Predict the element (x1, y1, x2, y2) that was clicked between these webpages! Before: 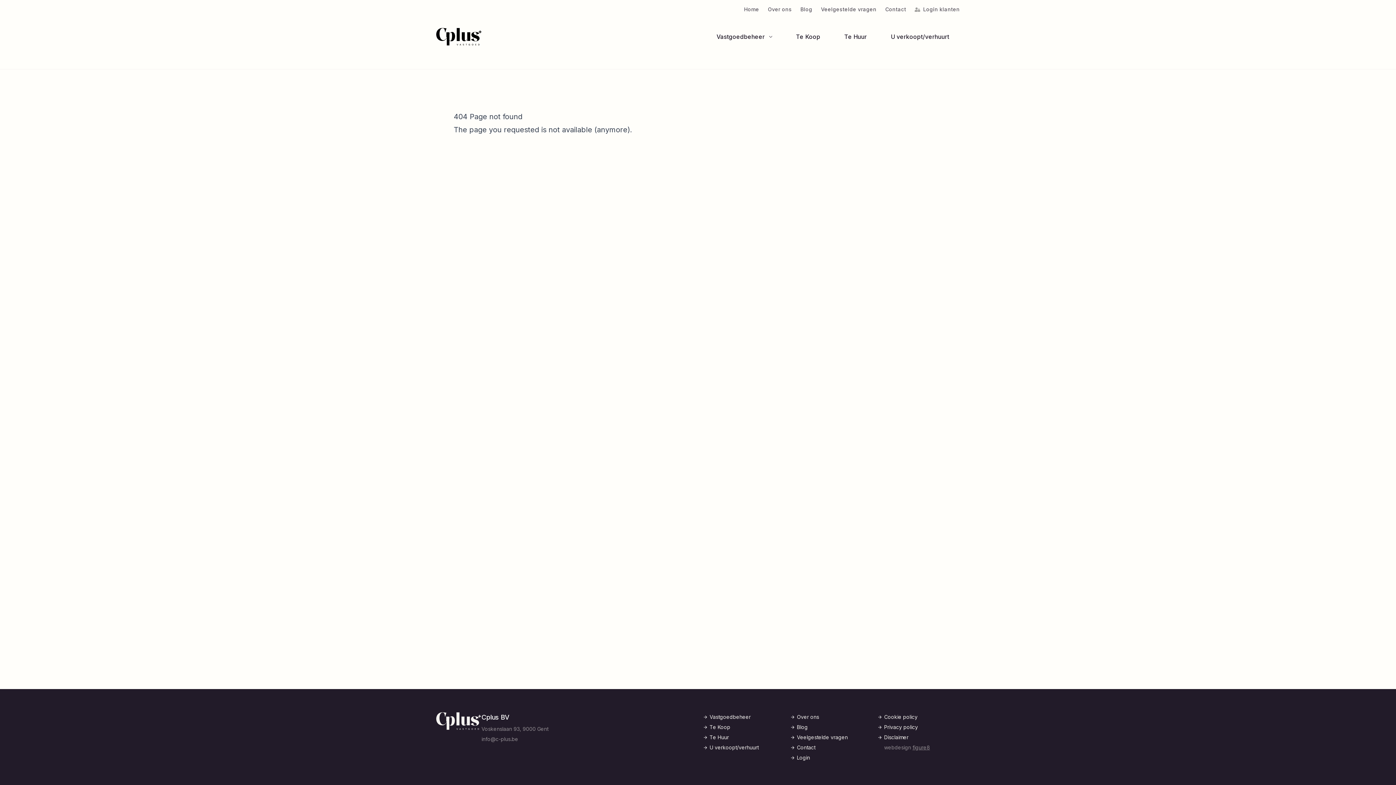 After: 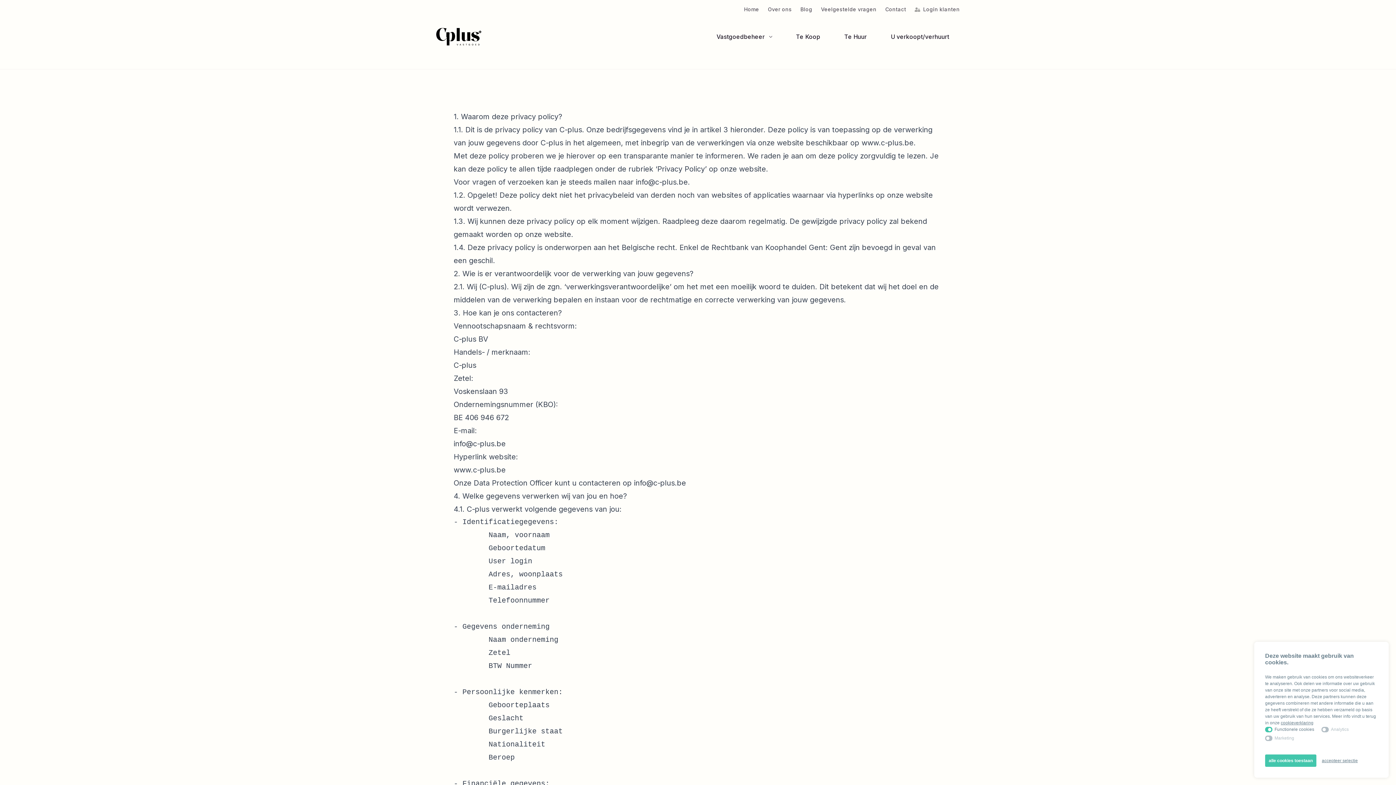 Action: bbox: (884, 724, 918, 730) label: Privacy policy